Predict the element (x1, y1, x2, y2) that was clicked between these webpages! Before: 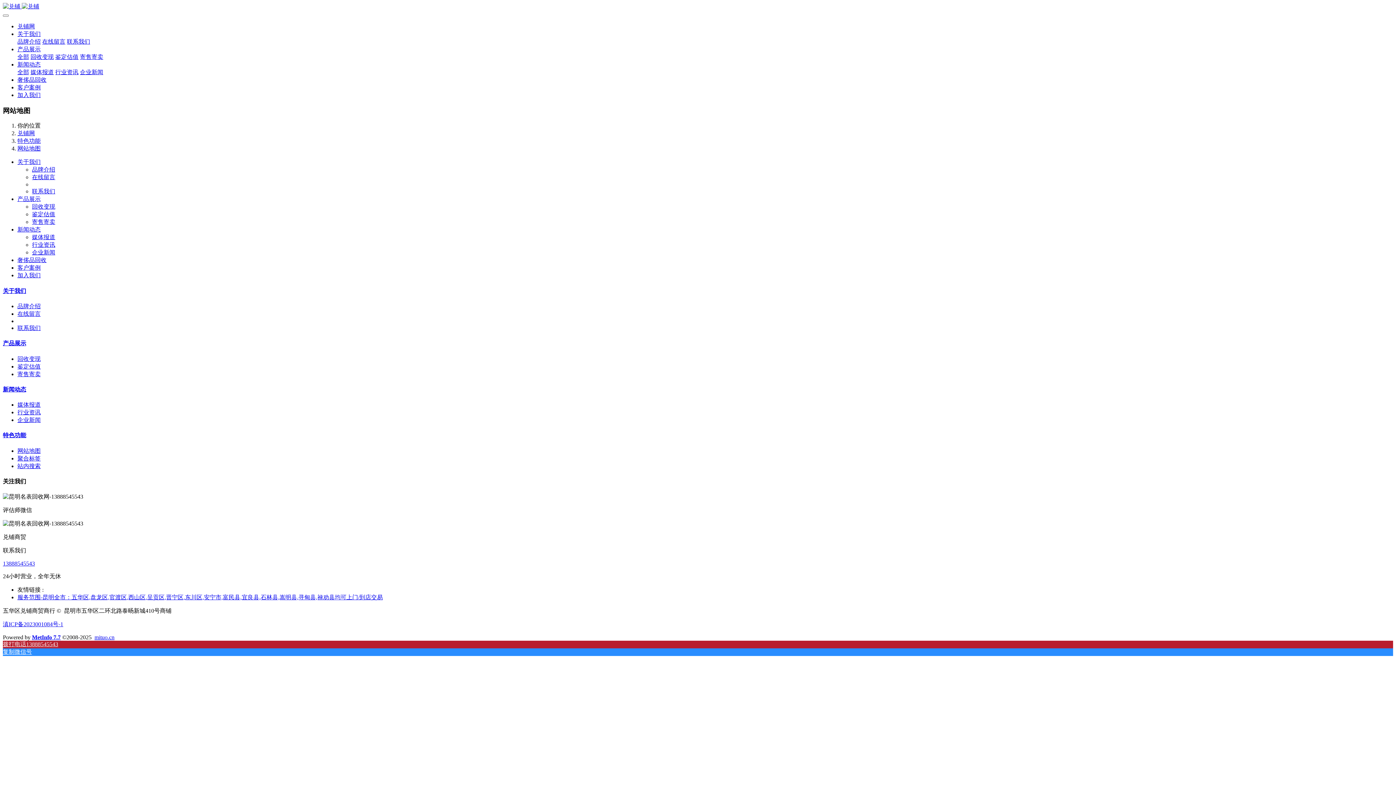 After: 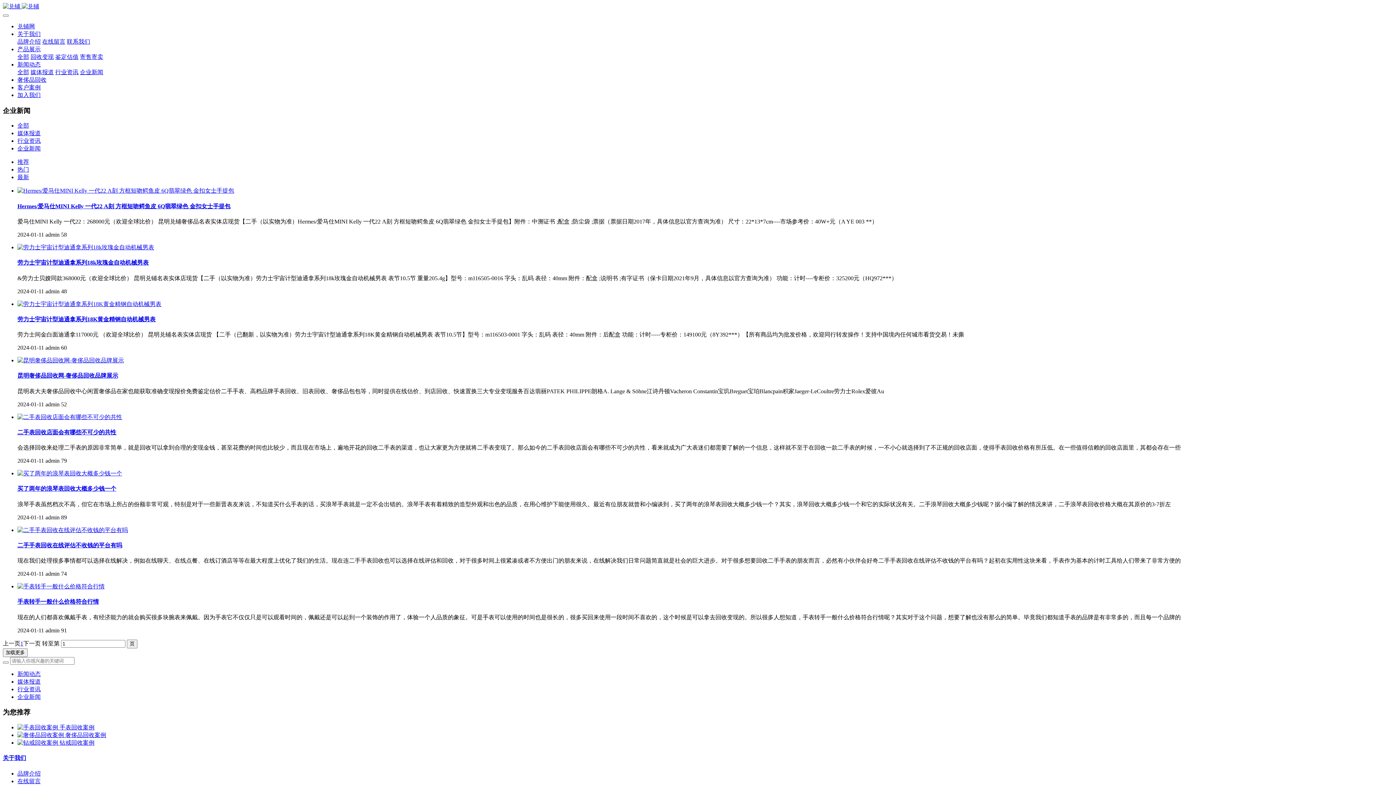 Action: label: 企业新闻 bbox: (80, 69, 103, 75)